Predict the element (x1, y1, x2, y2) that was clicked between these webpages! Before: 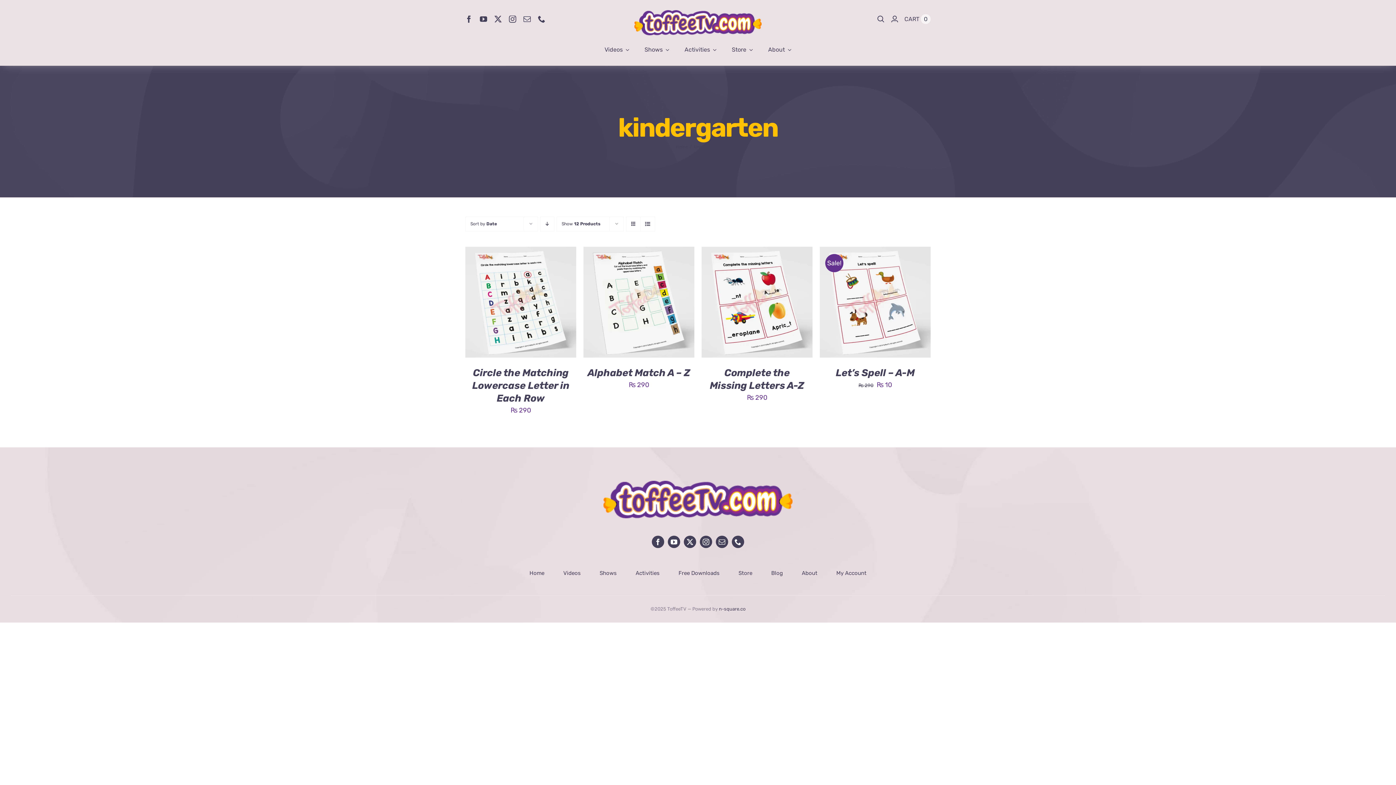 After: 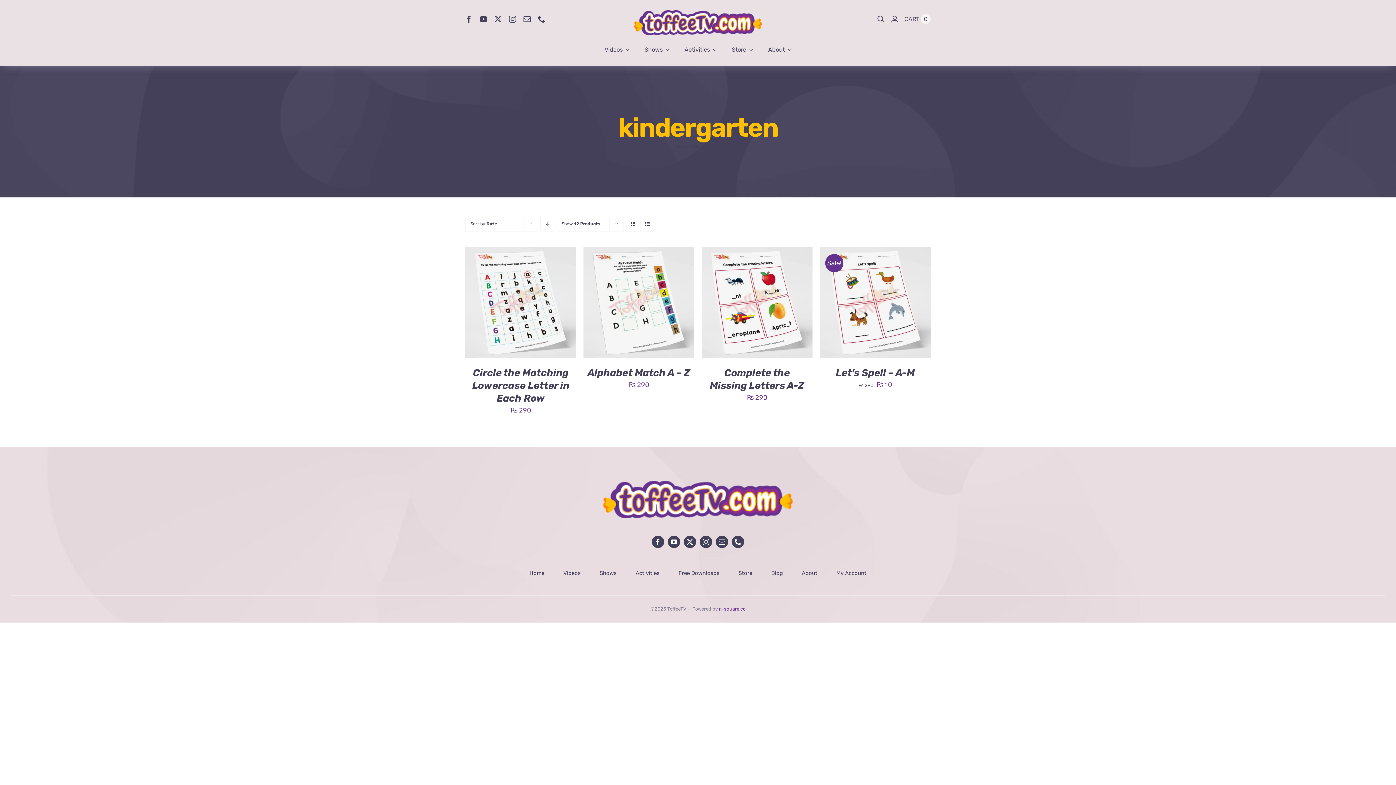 Action: bbox: (719, 606, 745, 611) label: n-square.co